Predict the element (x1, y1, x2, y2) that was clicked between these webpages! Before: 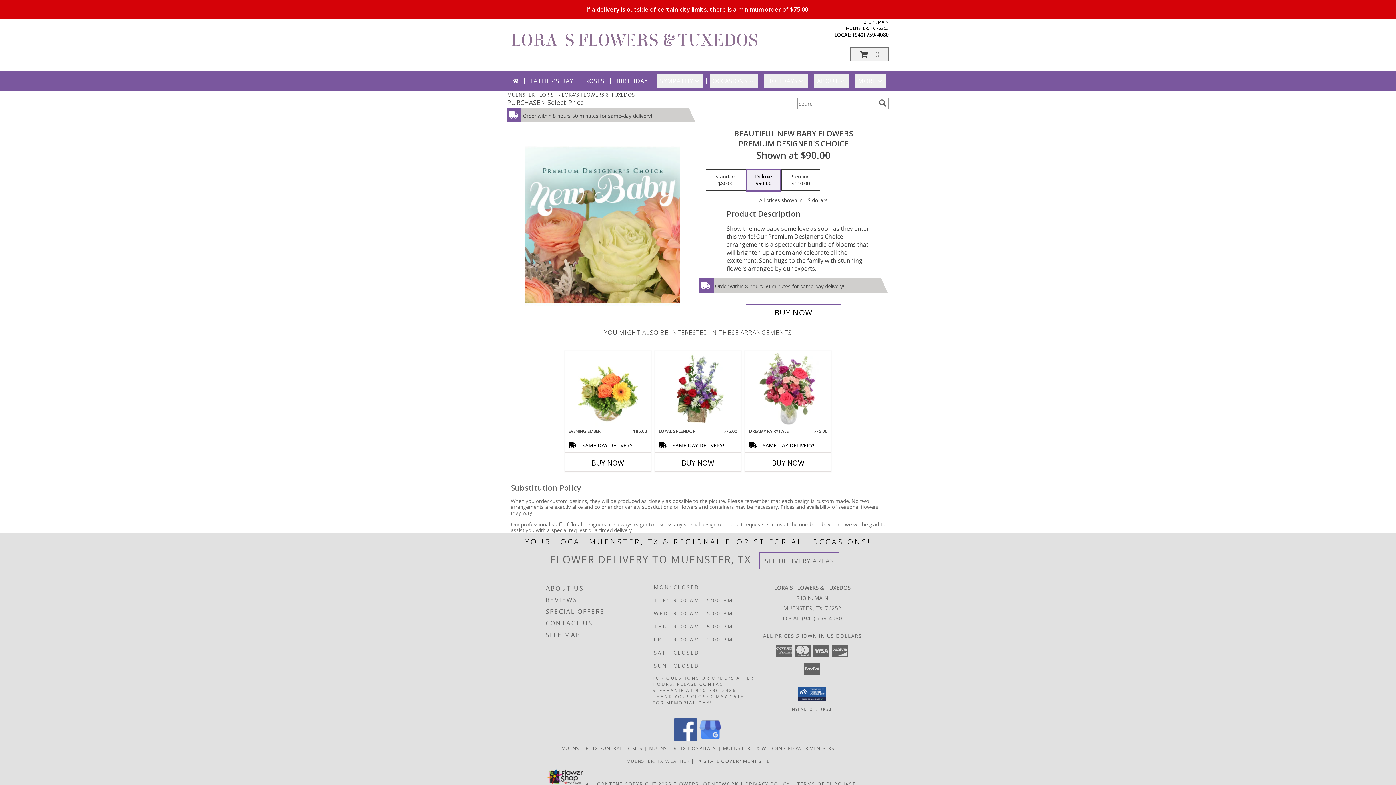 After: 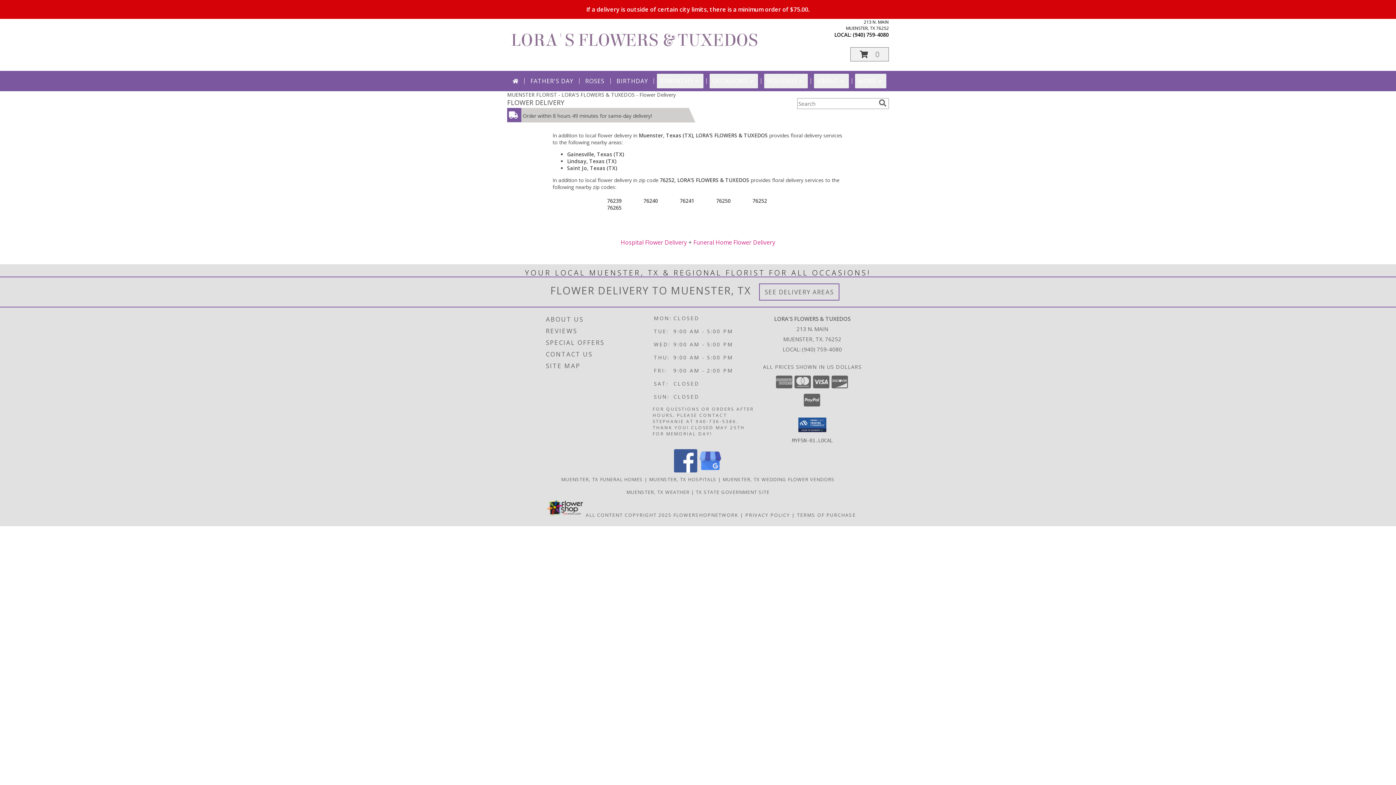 Action: label: See Where We Deliver bbox: (764, 556, 834, 565)